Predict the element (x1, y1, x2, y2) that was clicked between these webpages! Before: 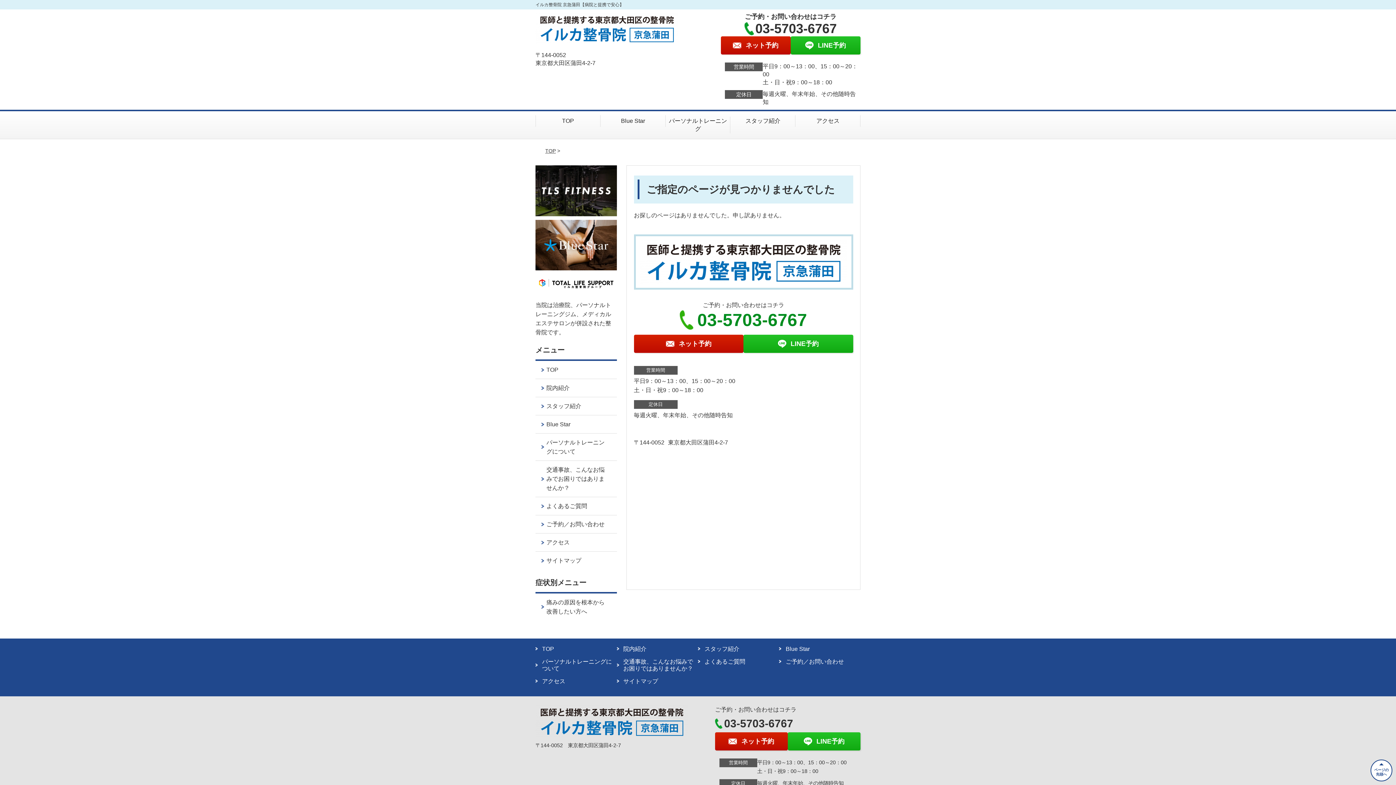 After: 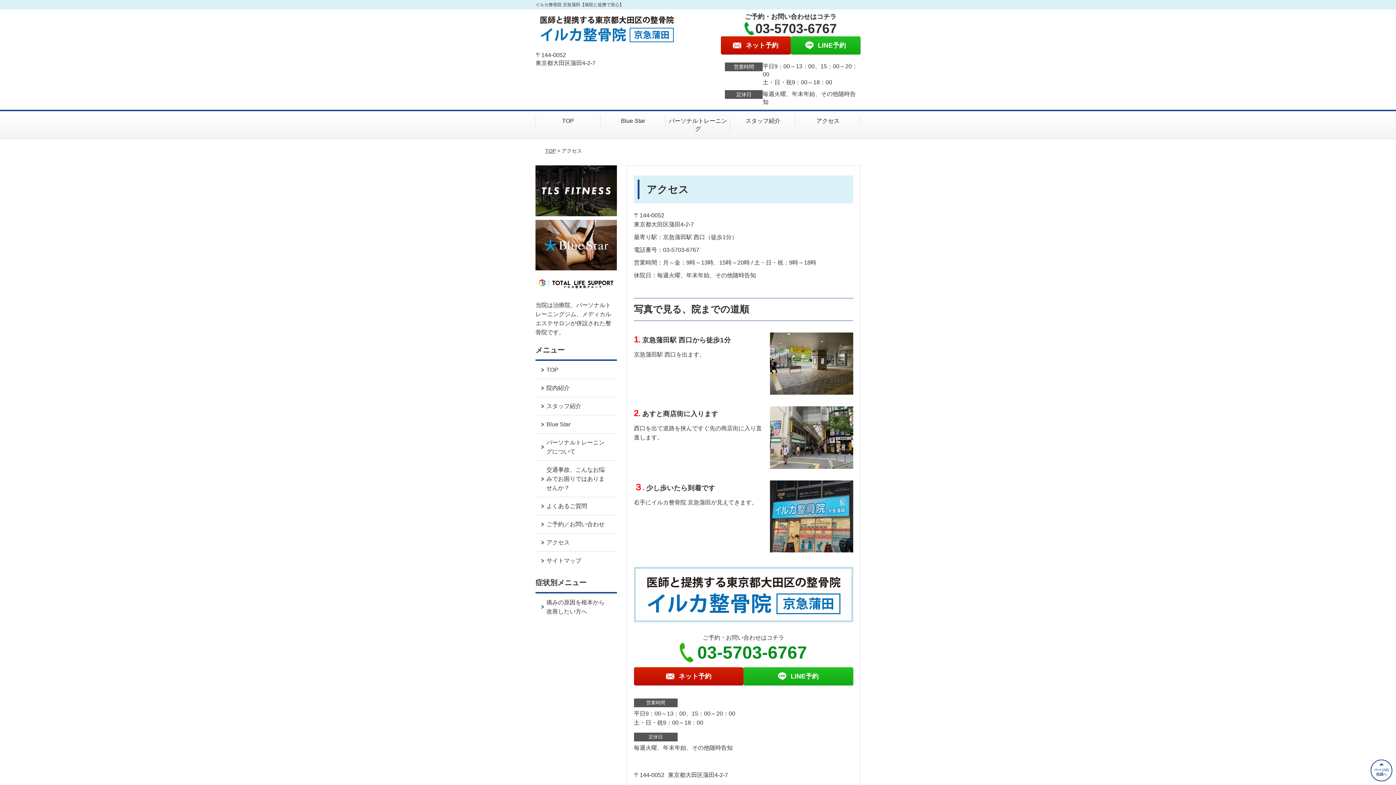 Action: bbox: (535, 533, 616, 551) label: アクセス